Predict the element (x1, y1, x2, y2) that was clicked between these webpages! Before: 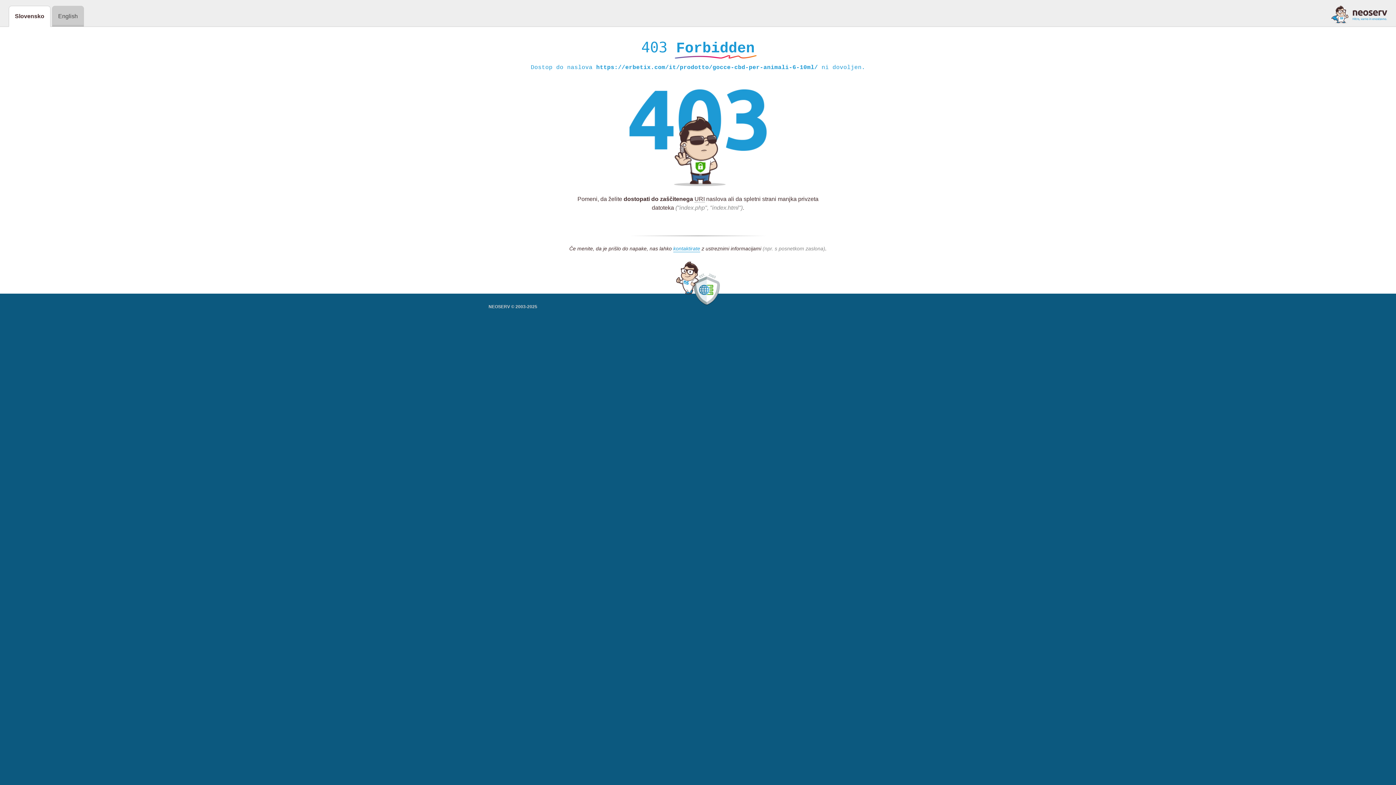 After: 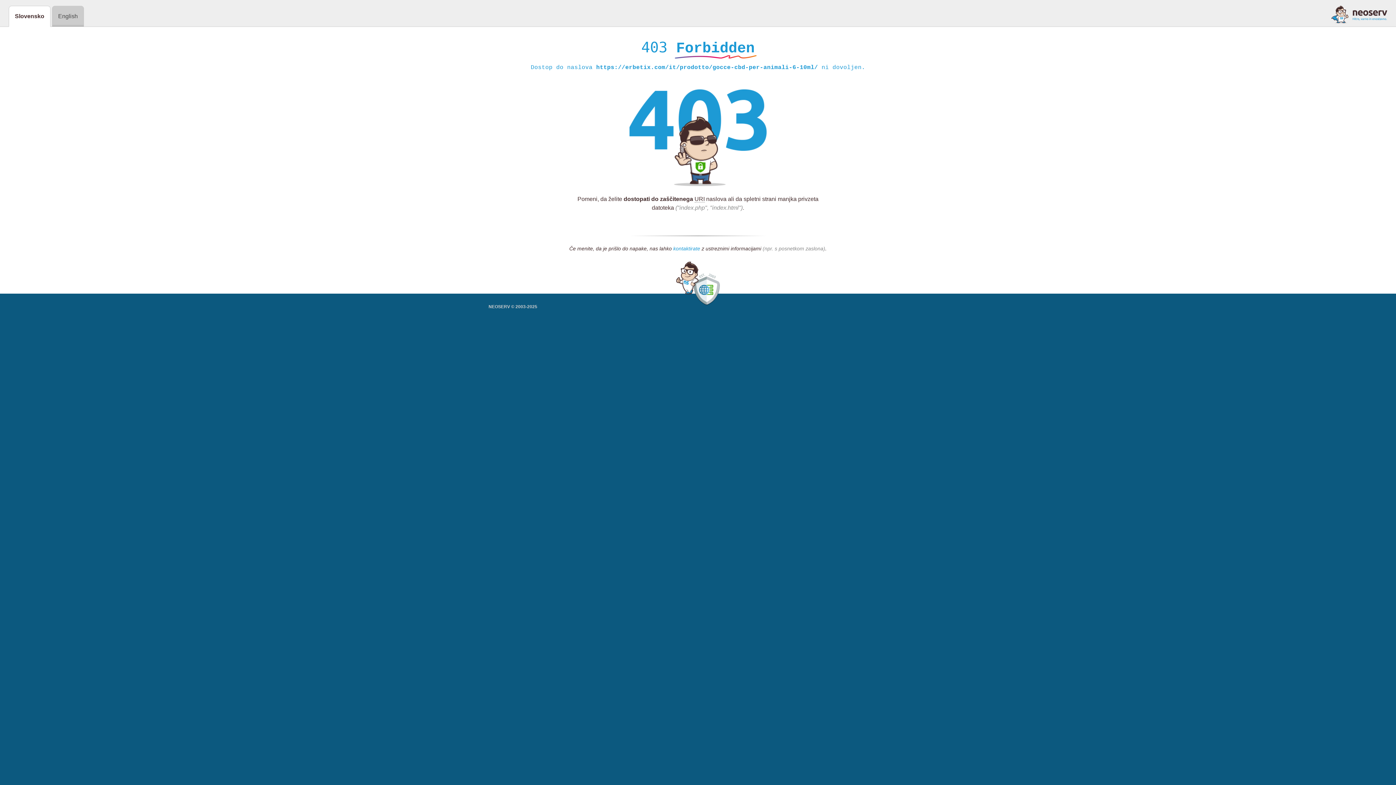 Action: bbox: (673, 245, 700, 252) label: kontaktirate